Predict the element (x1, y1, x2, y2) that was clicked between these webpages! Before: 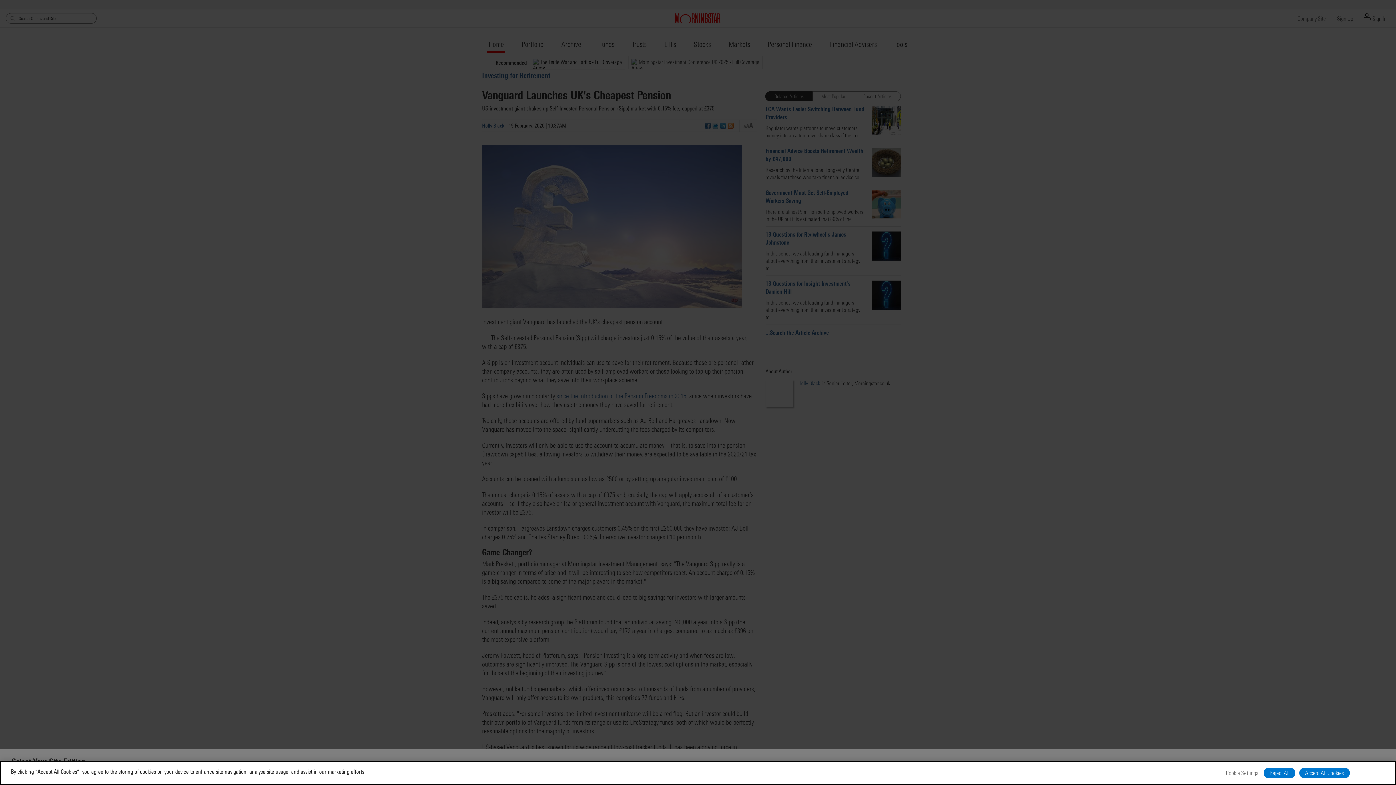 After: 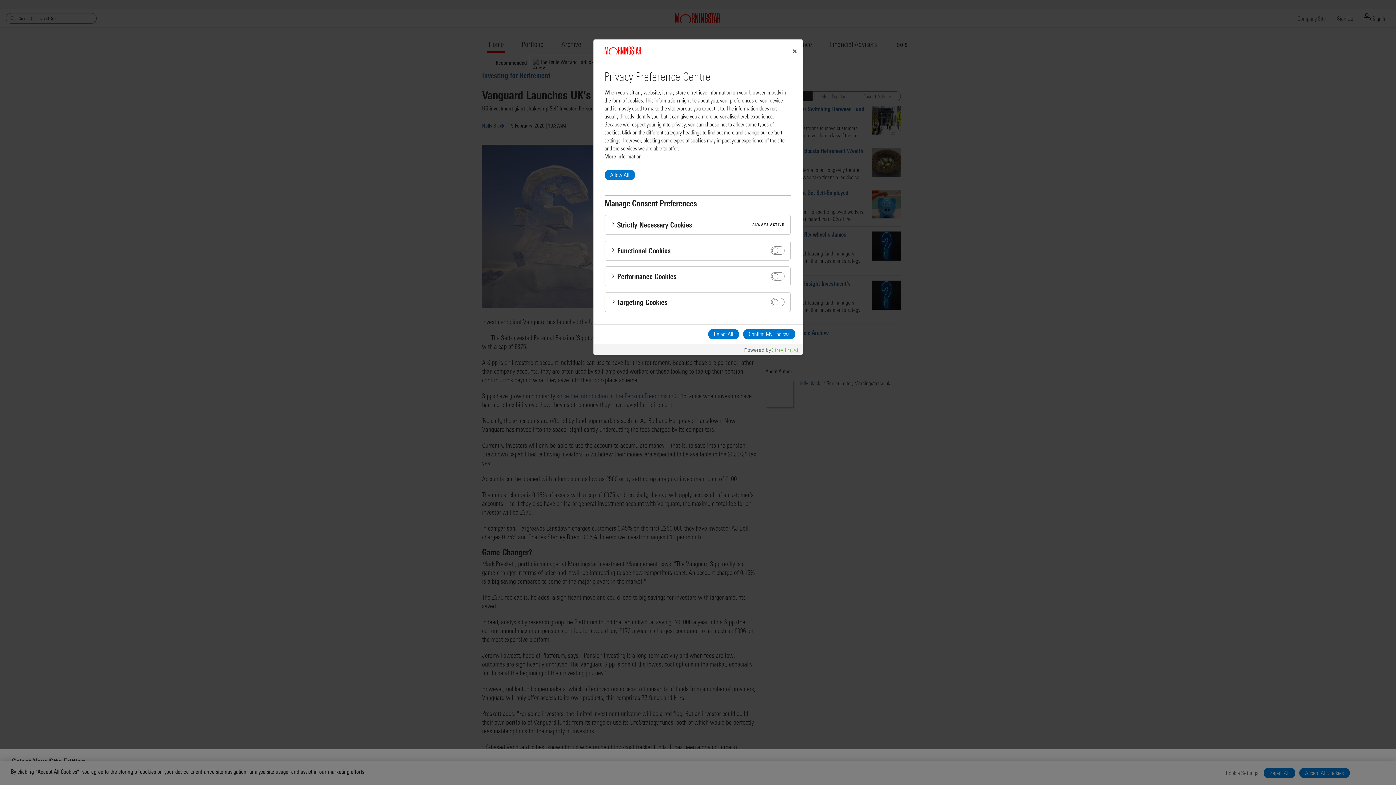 Action: bbox: (1224, 768, 1260, 778) label: Cookie Settings